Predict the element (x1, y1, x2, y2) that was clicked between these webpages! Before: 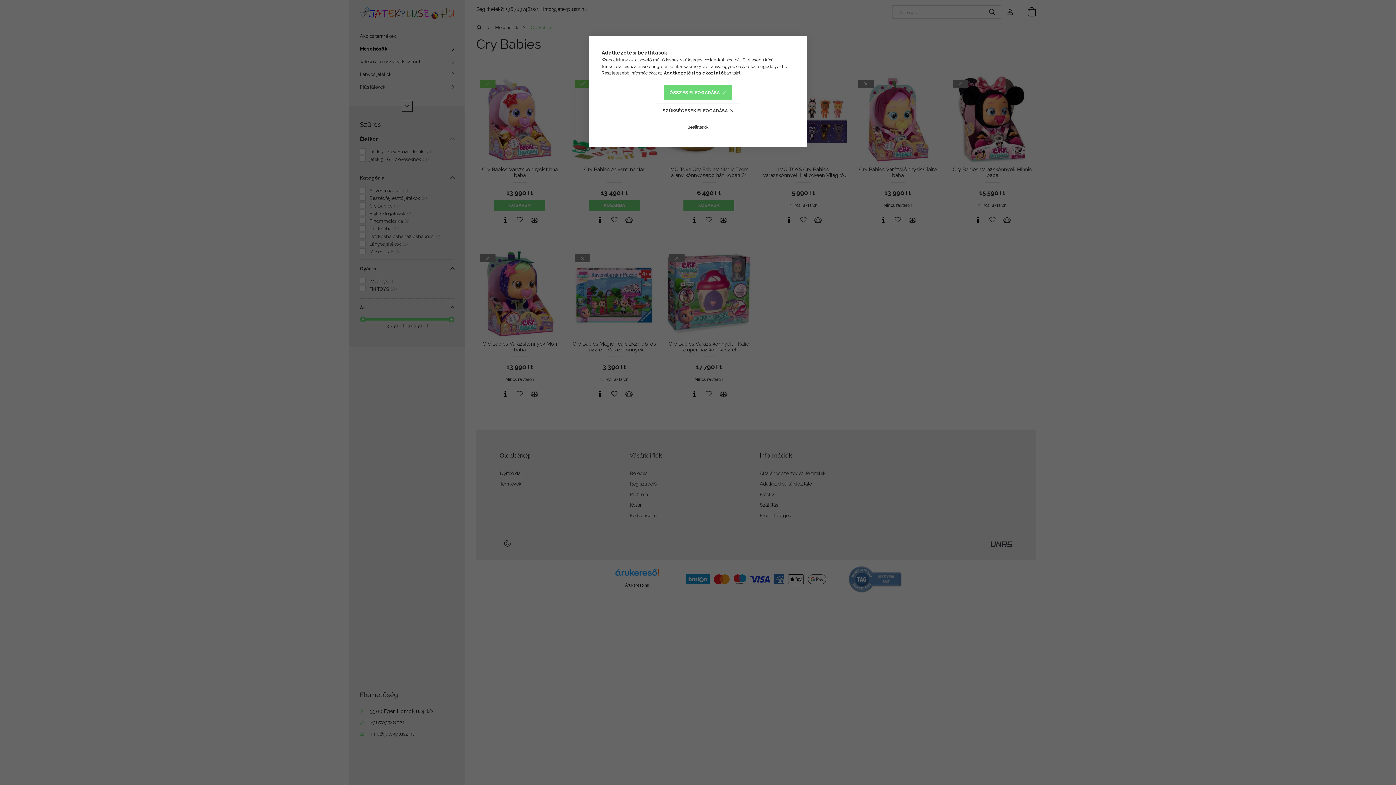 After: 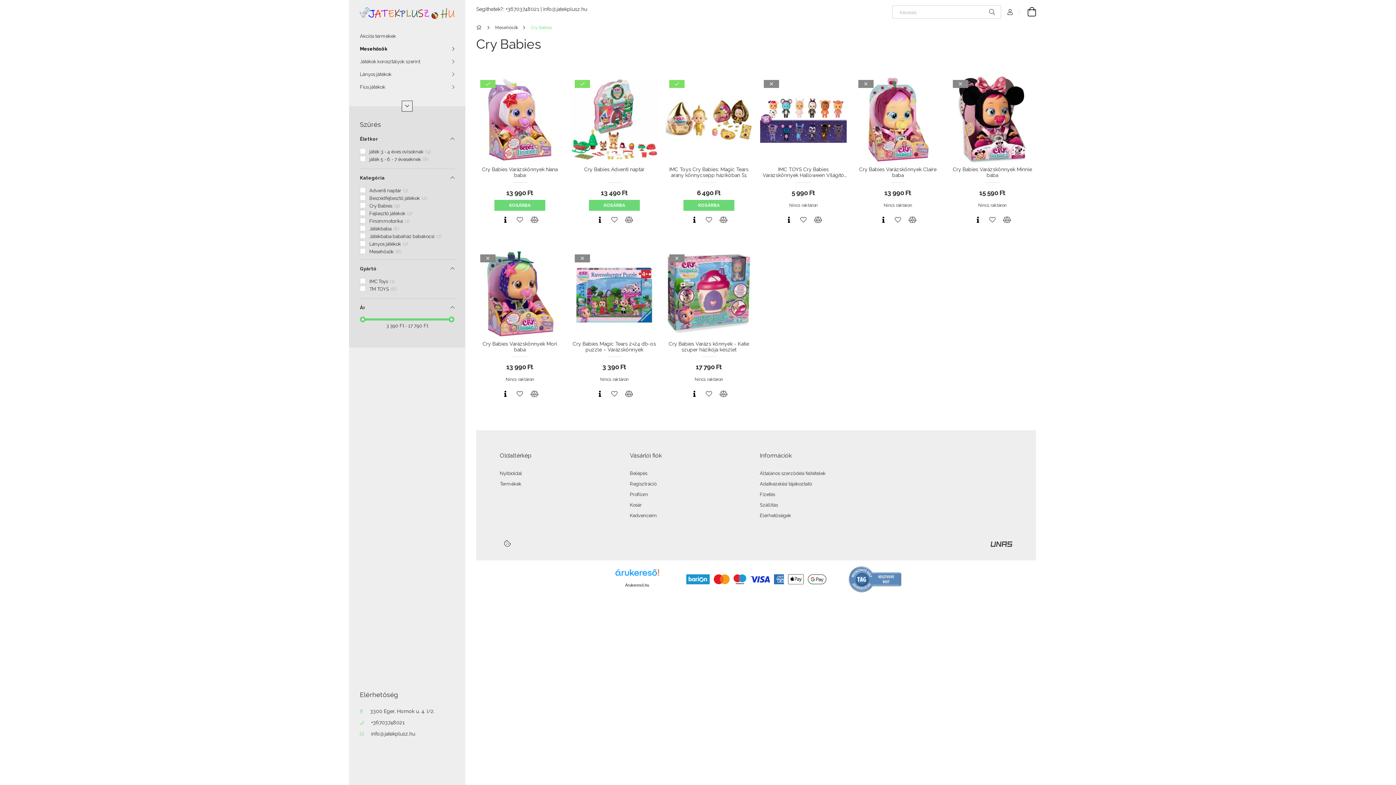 Action: label: ÖSSZES ELFOGADÁSA bbox: (663, 85, 732, 100)